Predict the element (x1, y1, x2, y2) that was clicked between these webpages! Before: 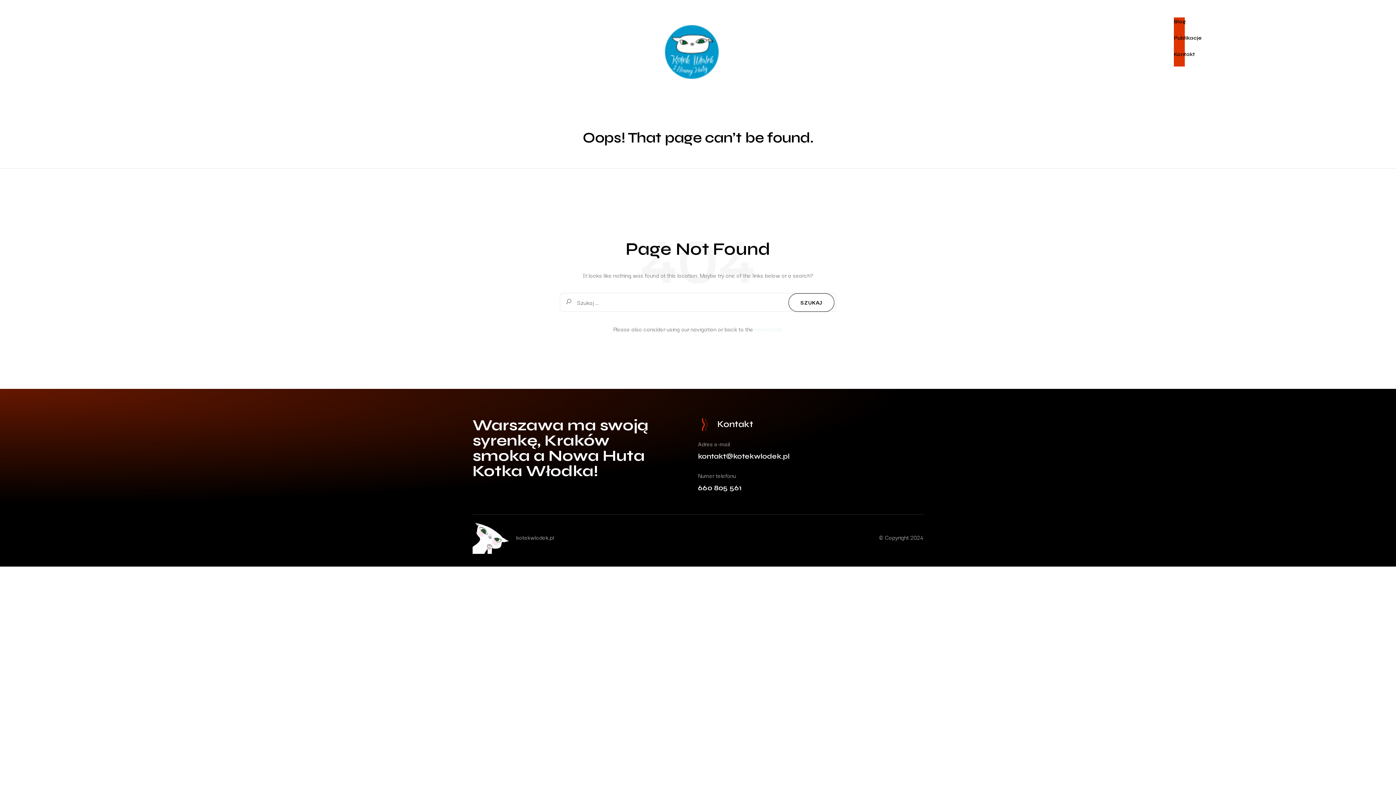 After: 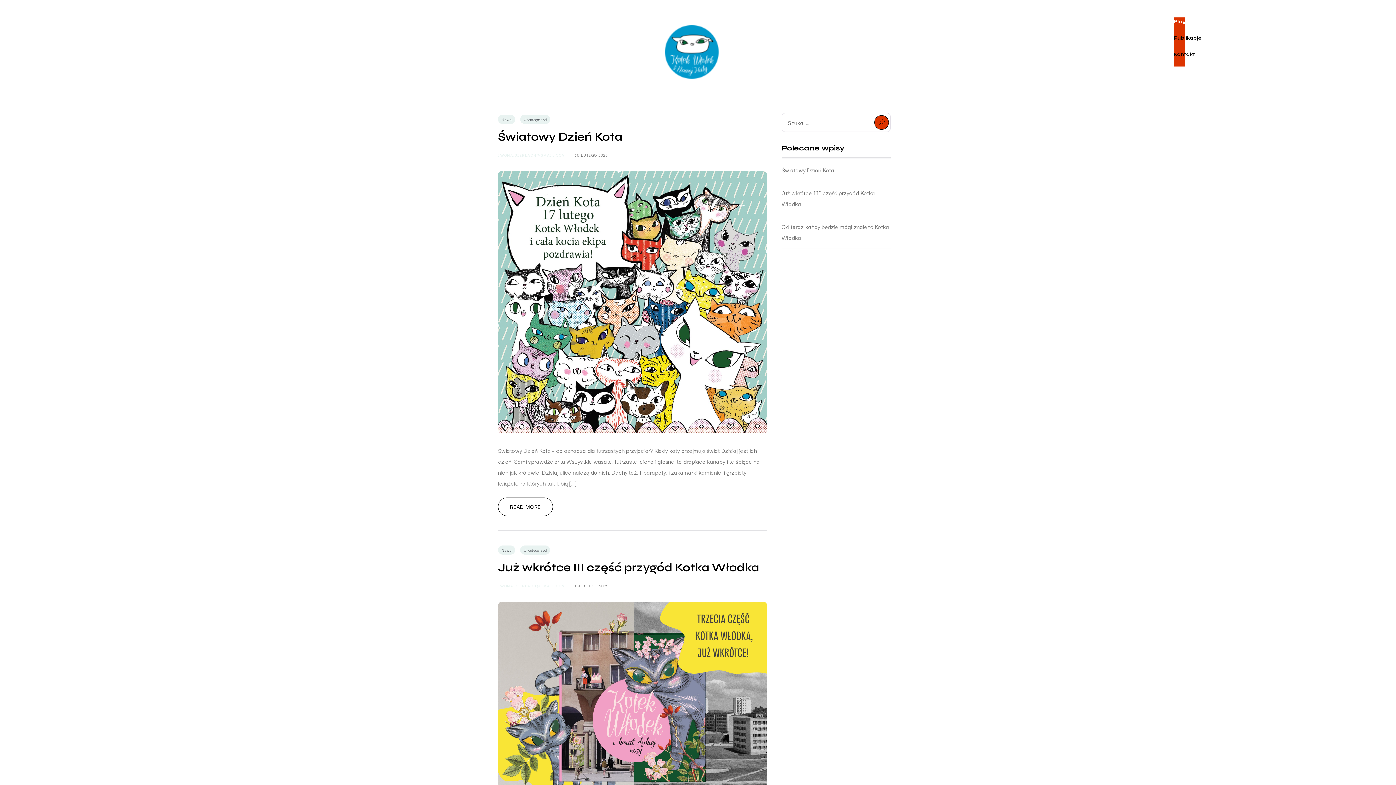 Action: bbox: (1174, 17, 1185, 25) label: Blog